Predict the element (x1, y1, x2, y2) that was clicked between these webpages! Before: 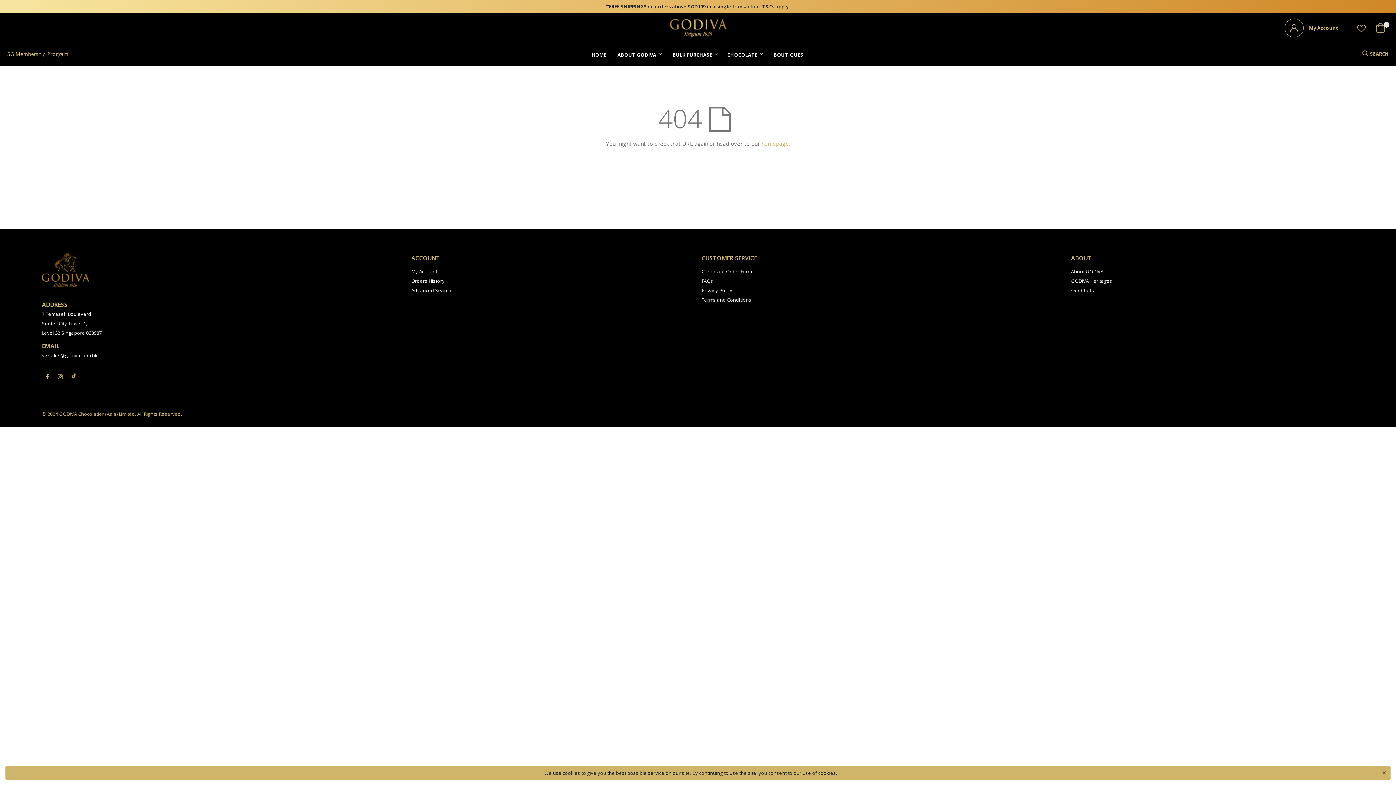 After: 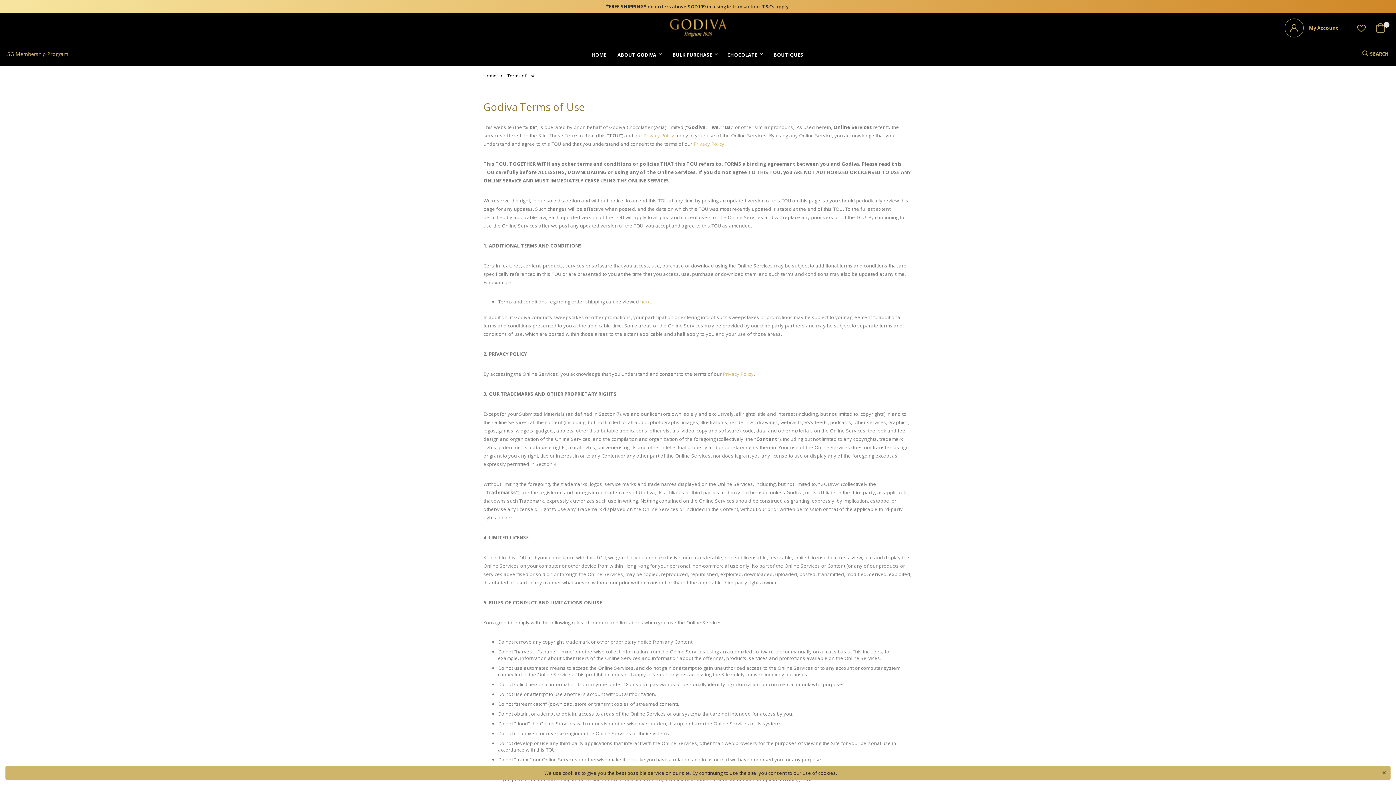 Action: label: Terms and Conditions bbox: (701, 296, 751, 303)